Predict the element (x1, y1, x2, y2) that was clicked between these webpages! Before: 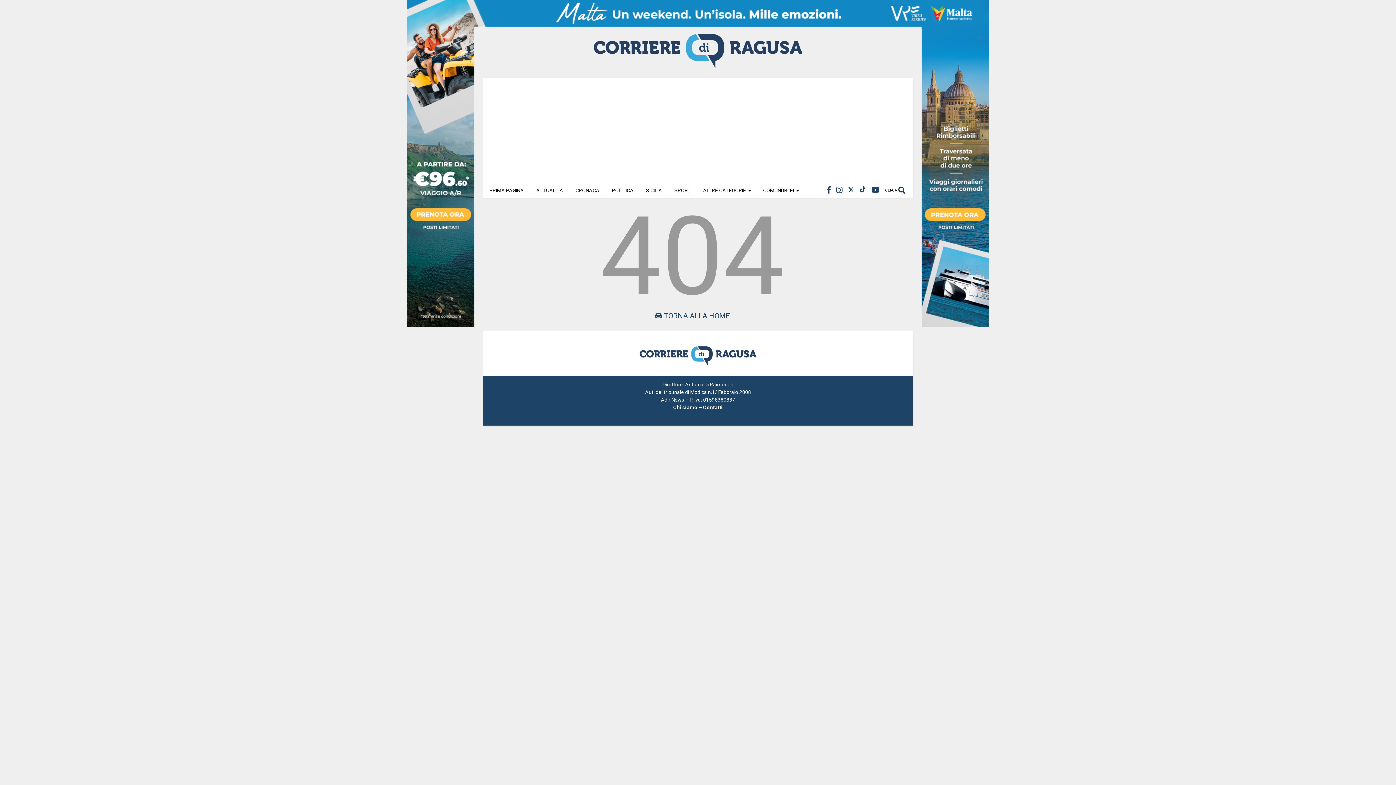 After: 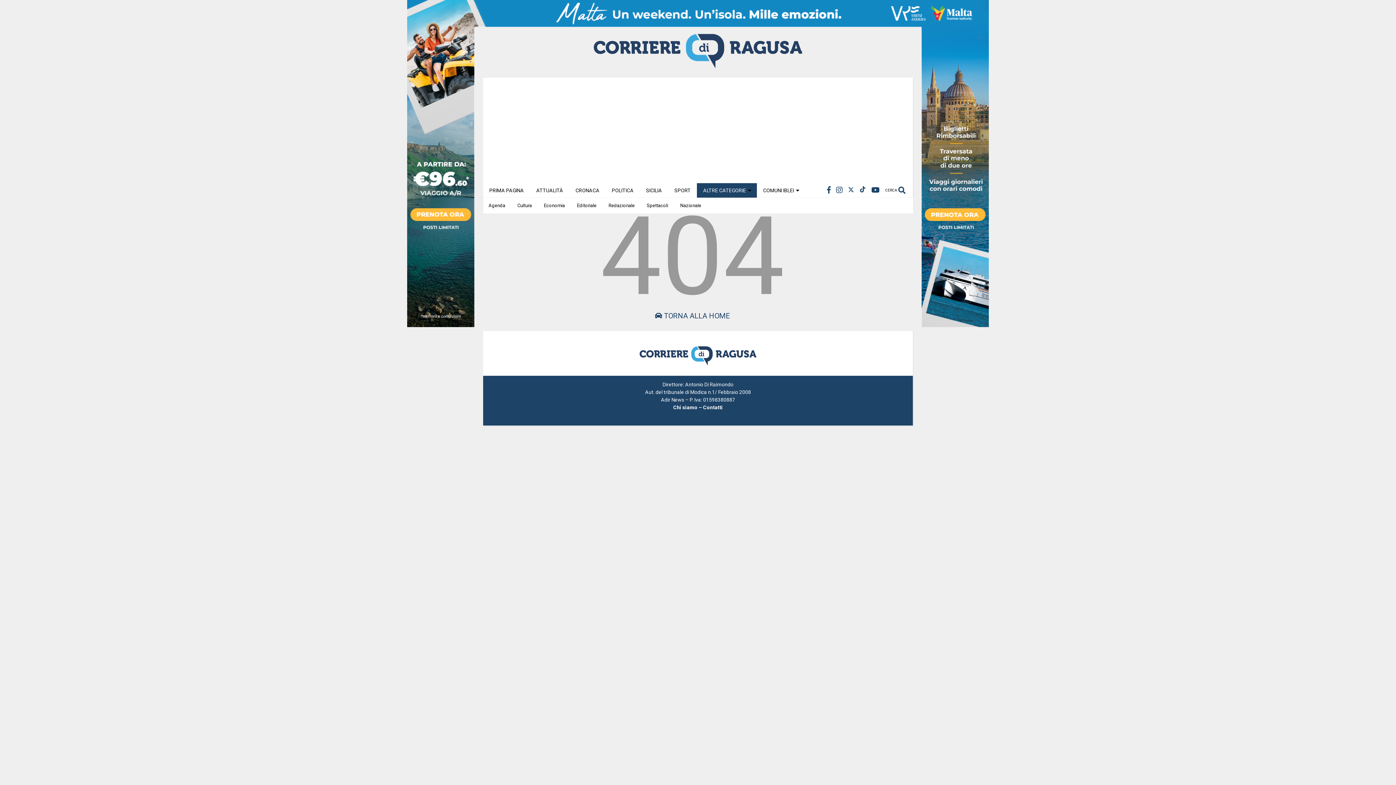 Action: label: ALTRE CATEGORIE bbox: (697, 183, 757, 197)